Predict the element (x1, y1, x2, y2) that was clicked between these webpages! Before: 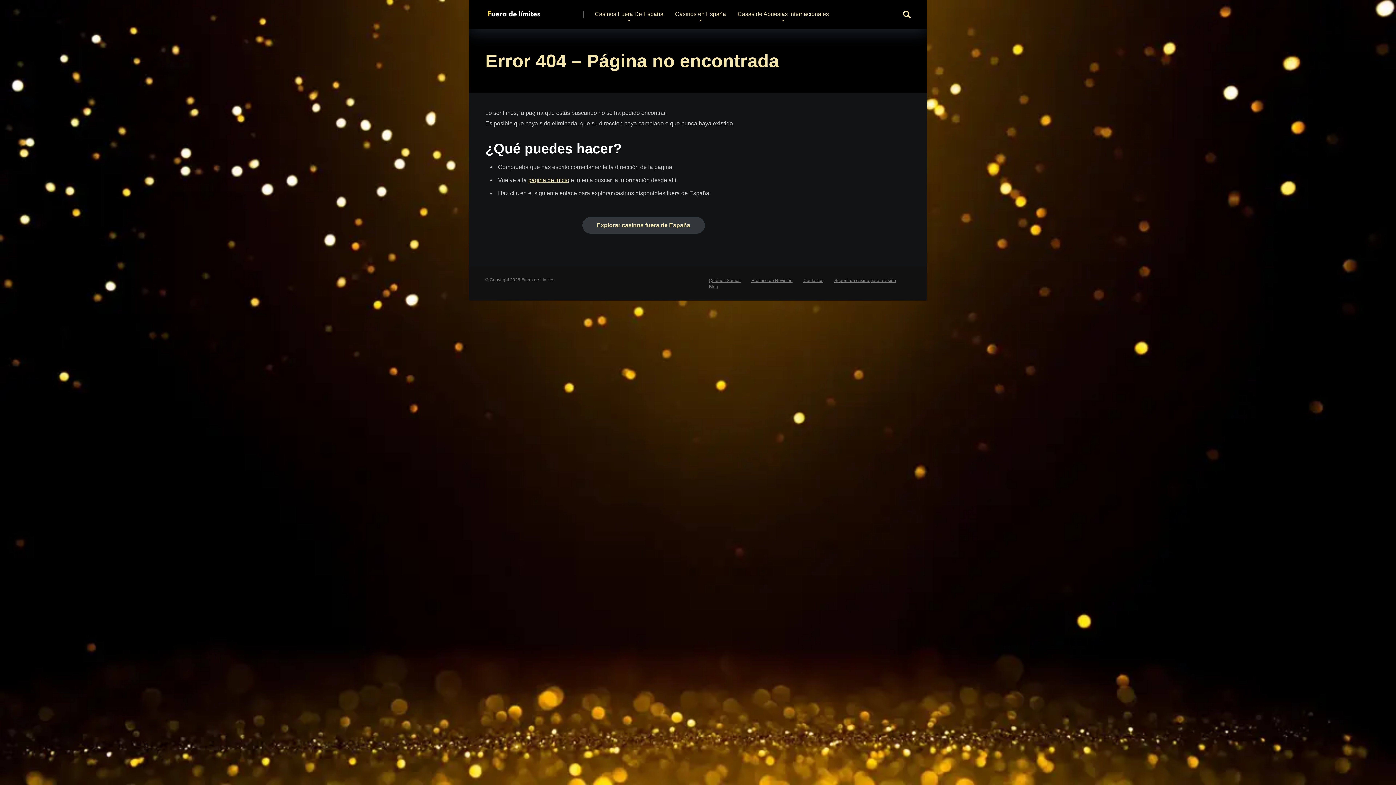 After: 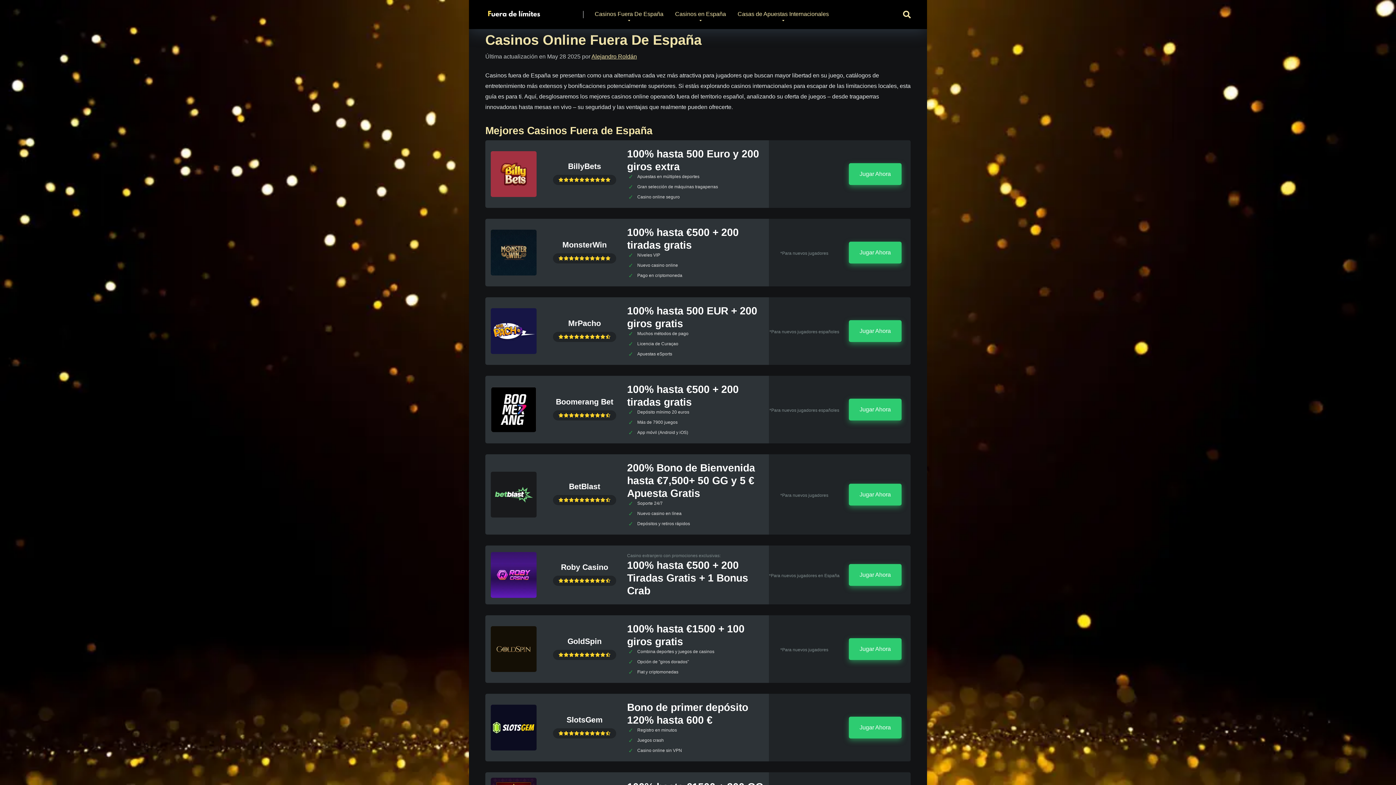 Action: label: Explorar casinos fuera de España bbox: (582, 216, 704, 233)